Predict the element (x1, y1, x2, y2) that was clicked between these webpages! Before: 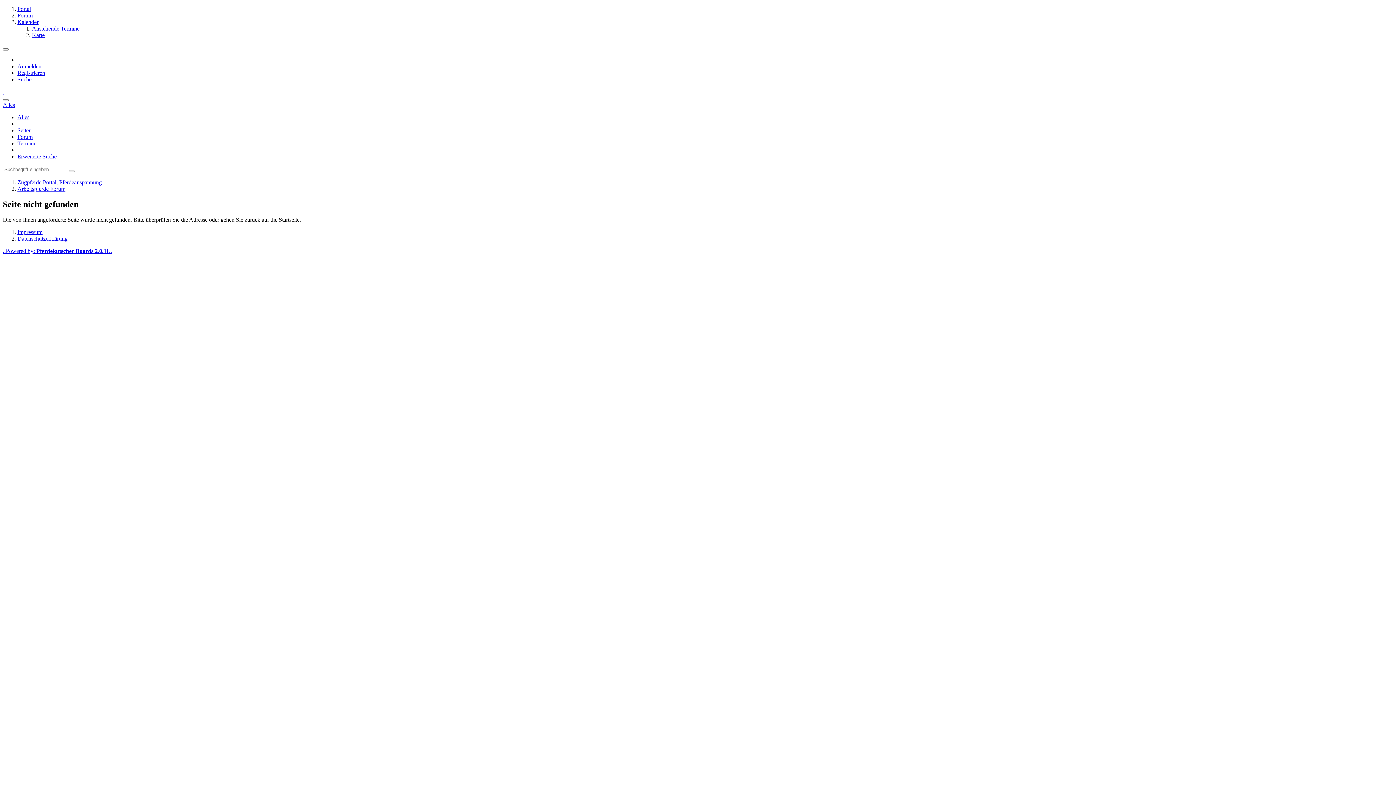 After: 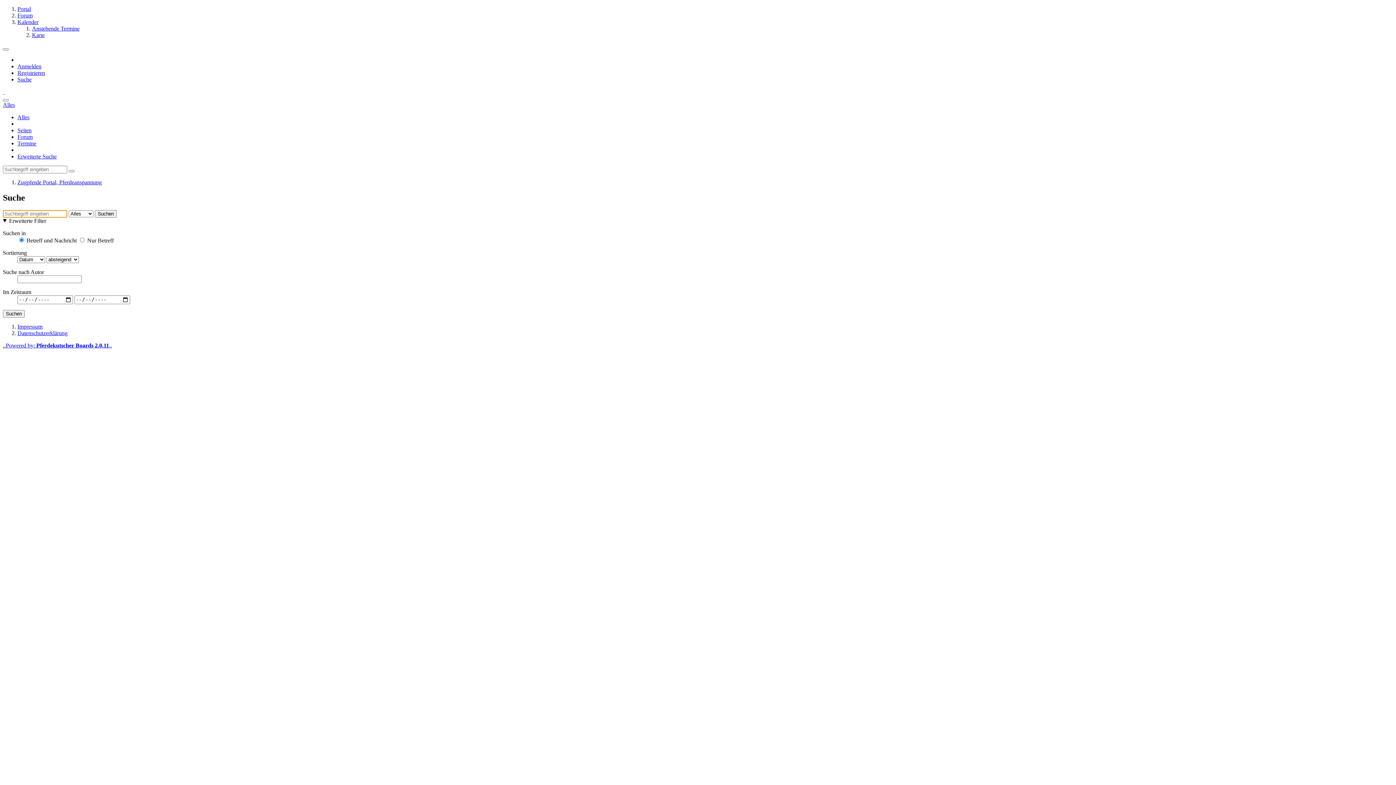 Action: bbox: (17, 153, 56, 159) label: Erweiterte Suche